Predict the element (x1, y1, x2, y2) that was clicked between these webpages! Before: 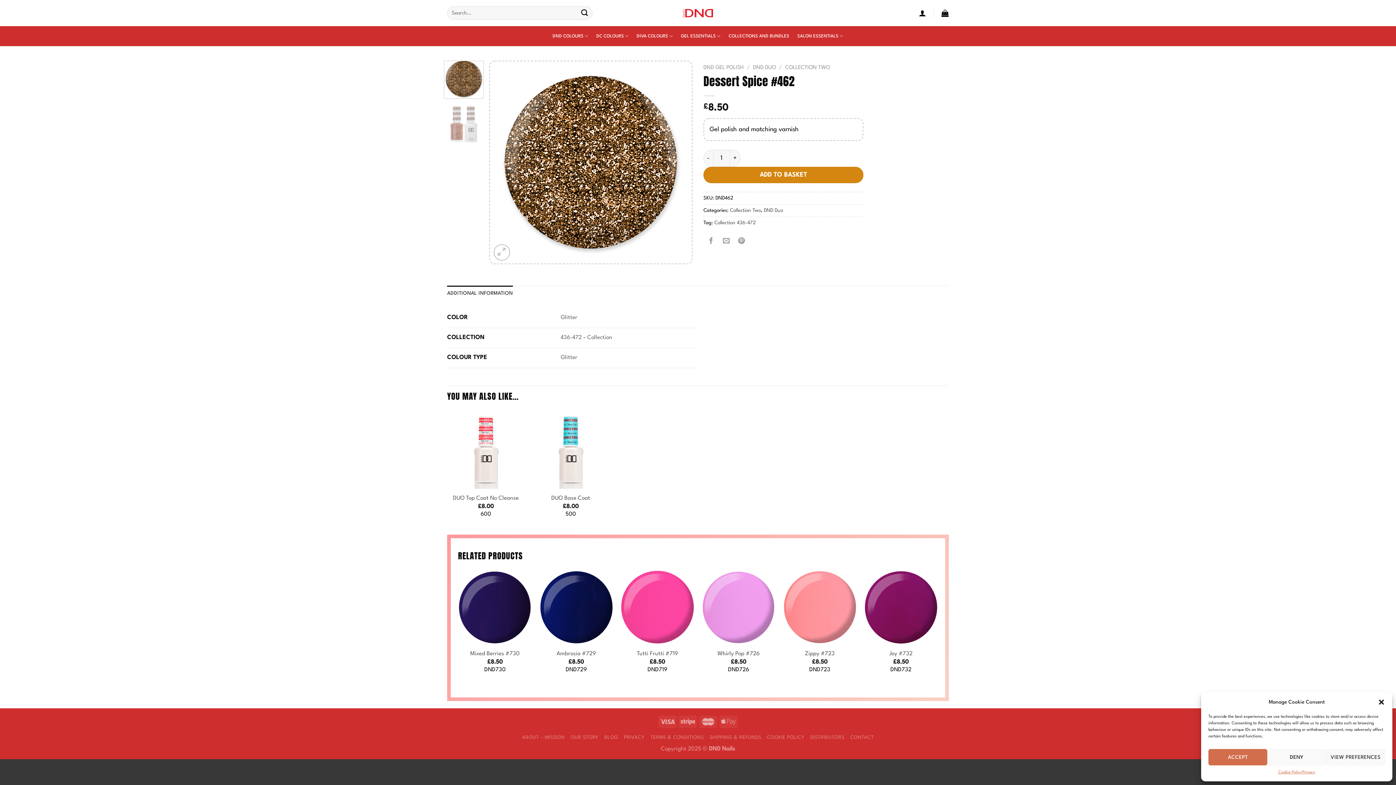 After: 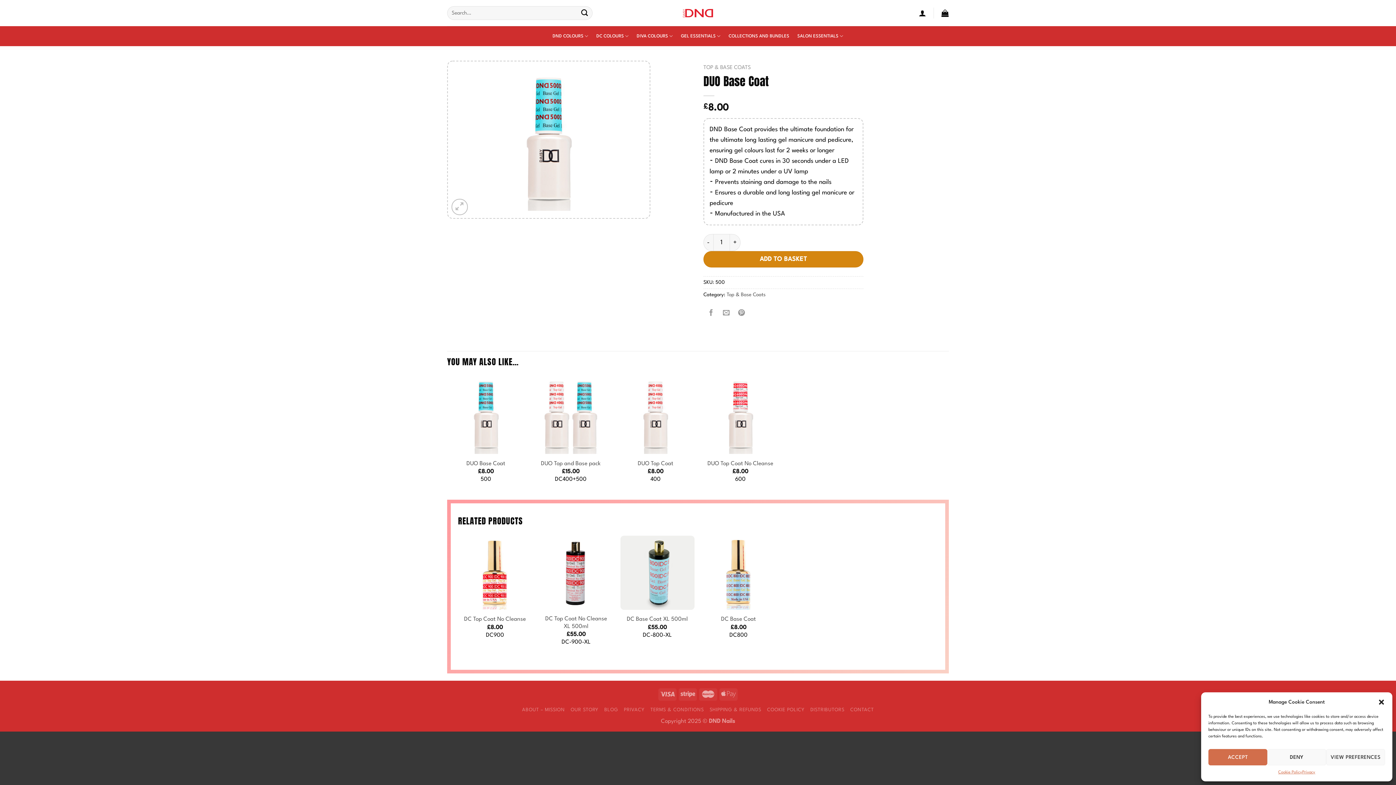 Action: bbox: (551, 494, 590, 502) label: DUO Base Coat